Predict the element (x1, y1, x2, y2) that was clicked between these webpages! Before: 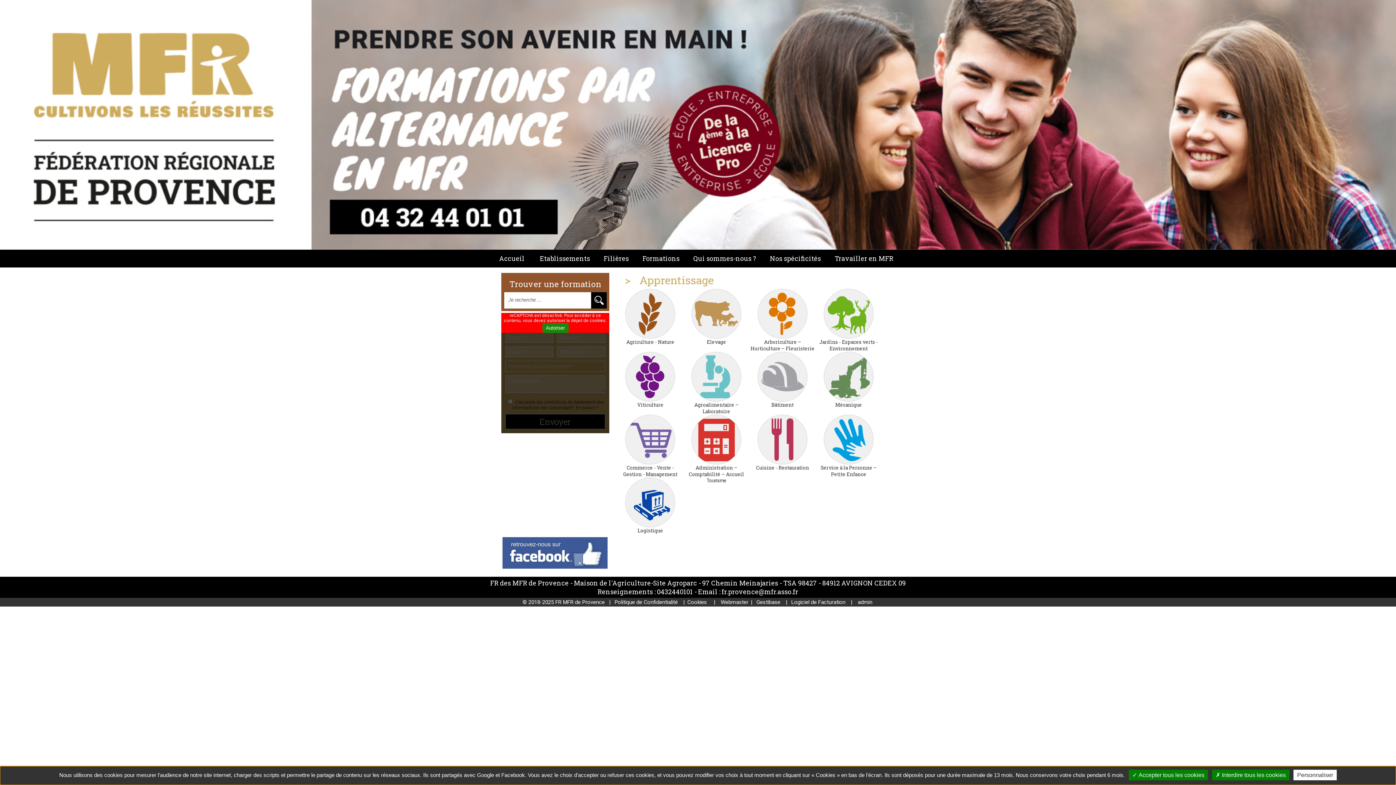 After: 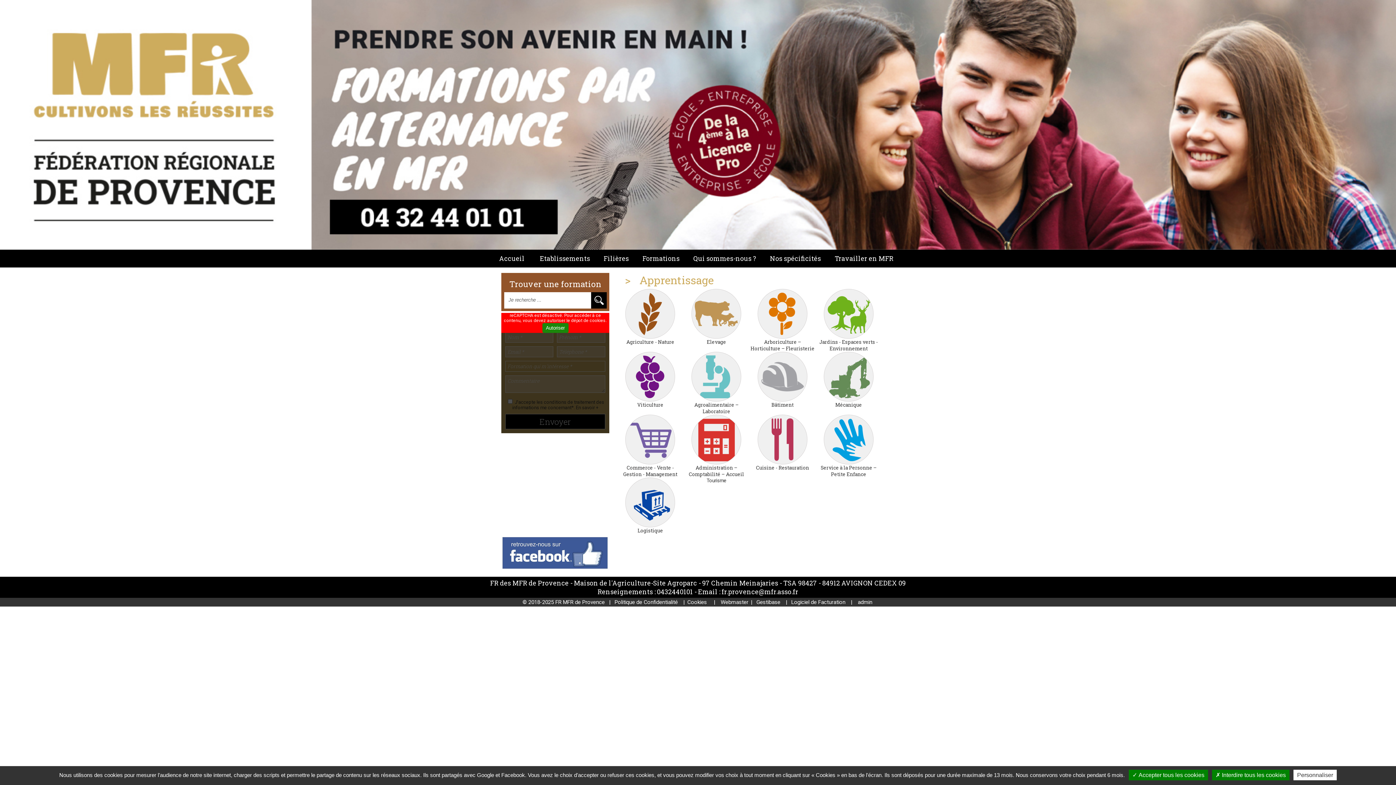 Action: bbox: (721, 587, 798, 596) label: fr.provence@mfr.asso.fr